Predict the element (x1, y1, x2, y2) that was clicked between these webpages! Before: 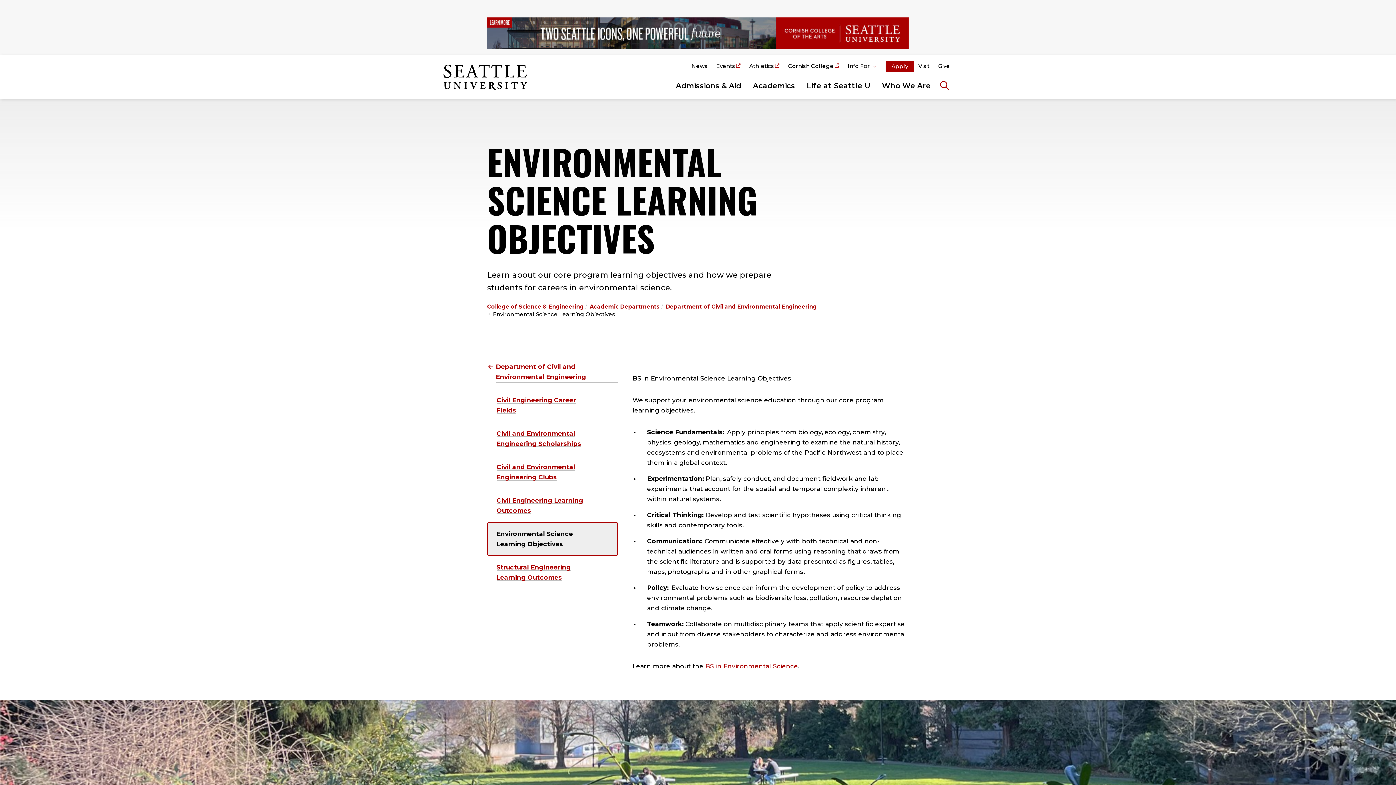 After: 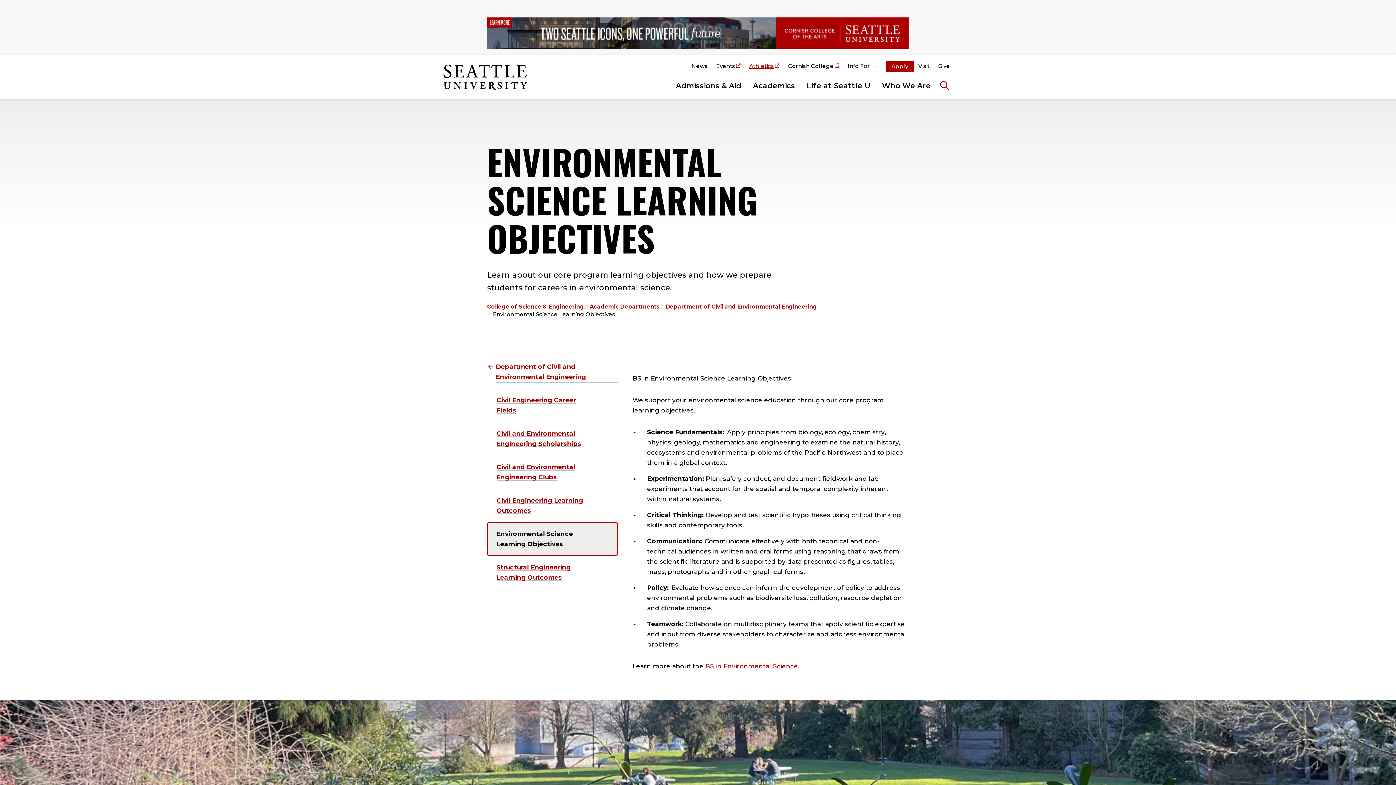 Action: label: Athletics bbox: (745, 60, 784, 72)